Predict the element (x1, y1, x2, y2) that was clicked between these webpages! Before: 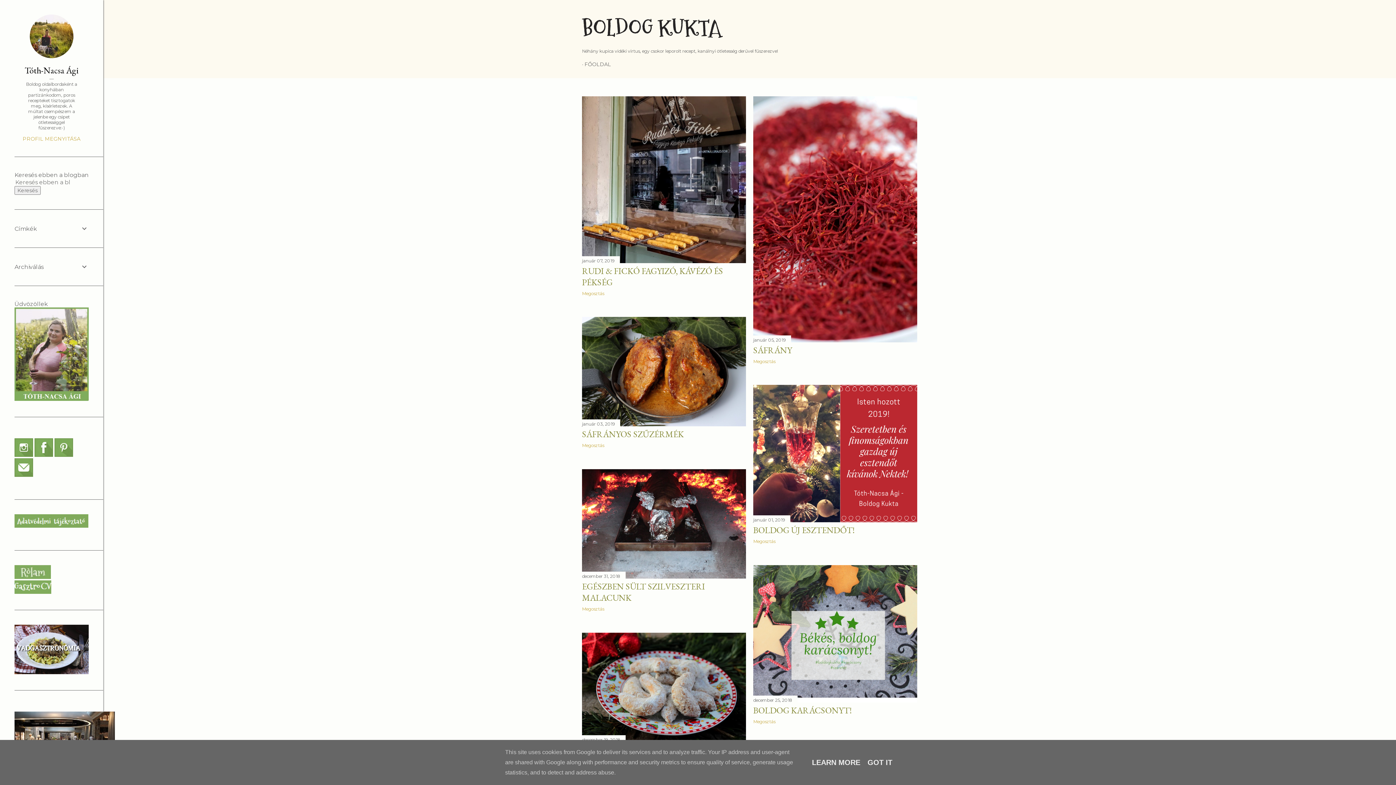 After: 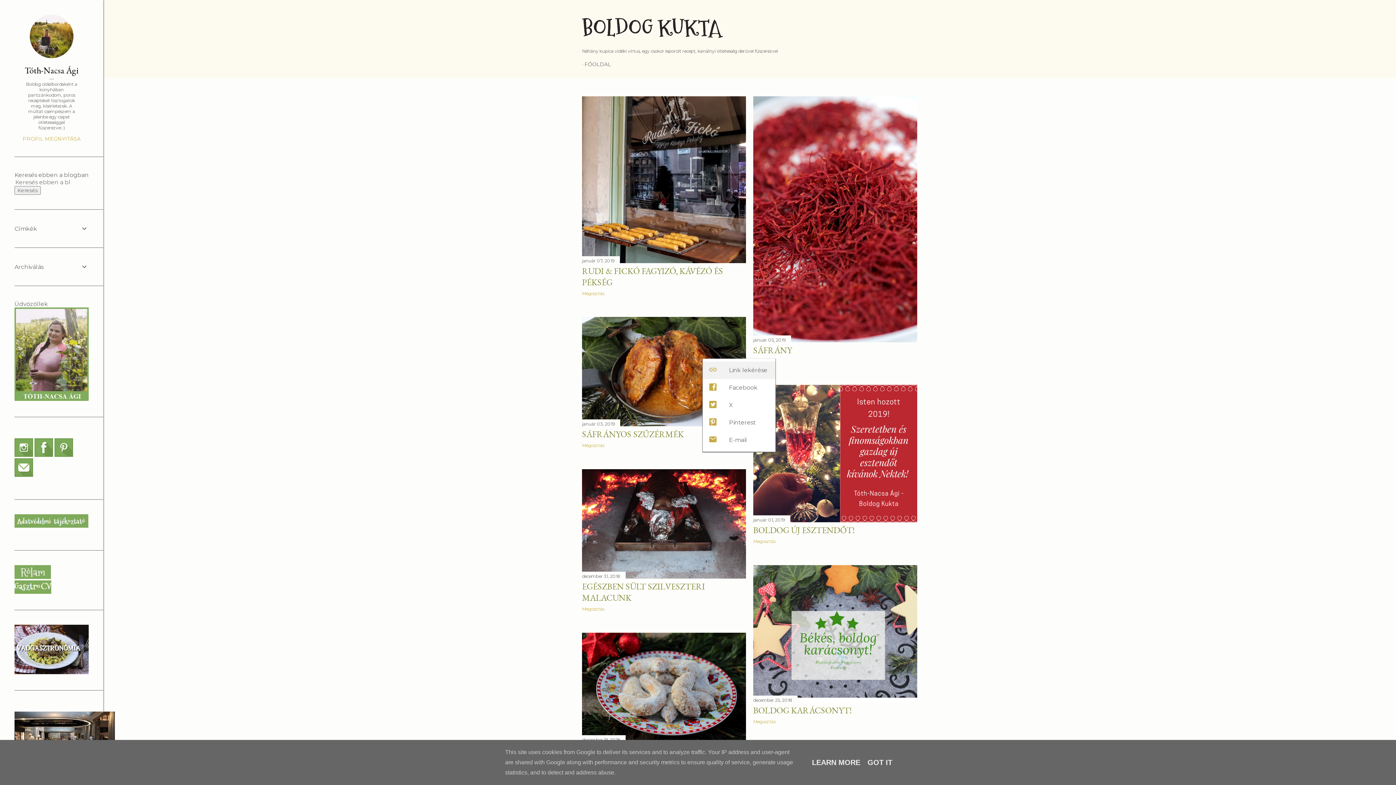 Action: bbox: (753, 358, 775, 364) label: Megosztás